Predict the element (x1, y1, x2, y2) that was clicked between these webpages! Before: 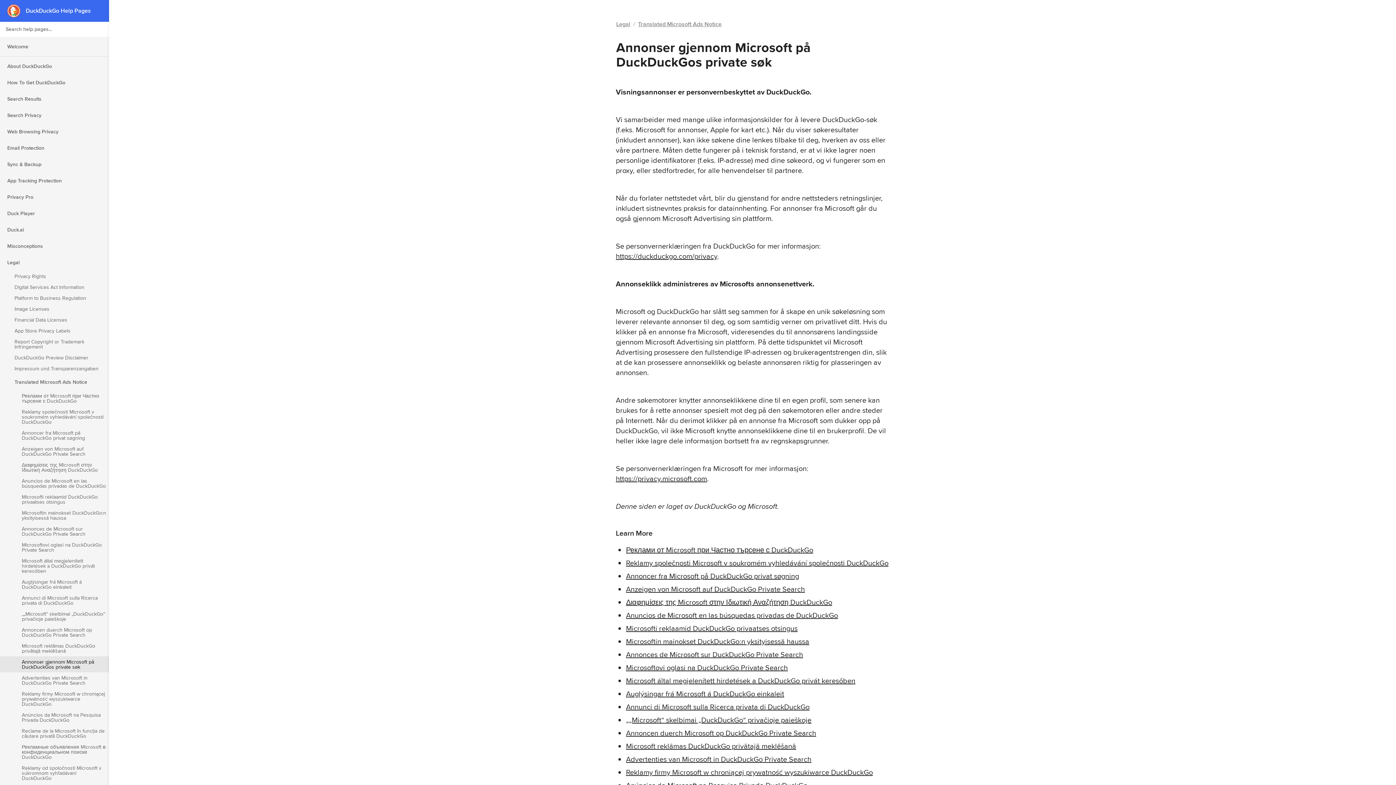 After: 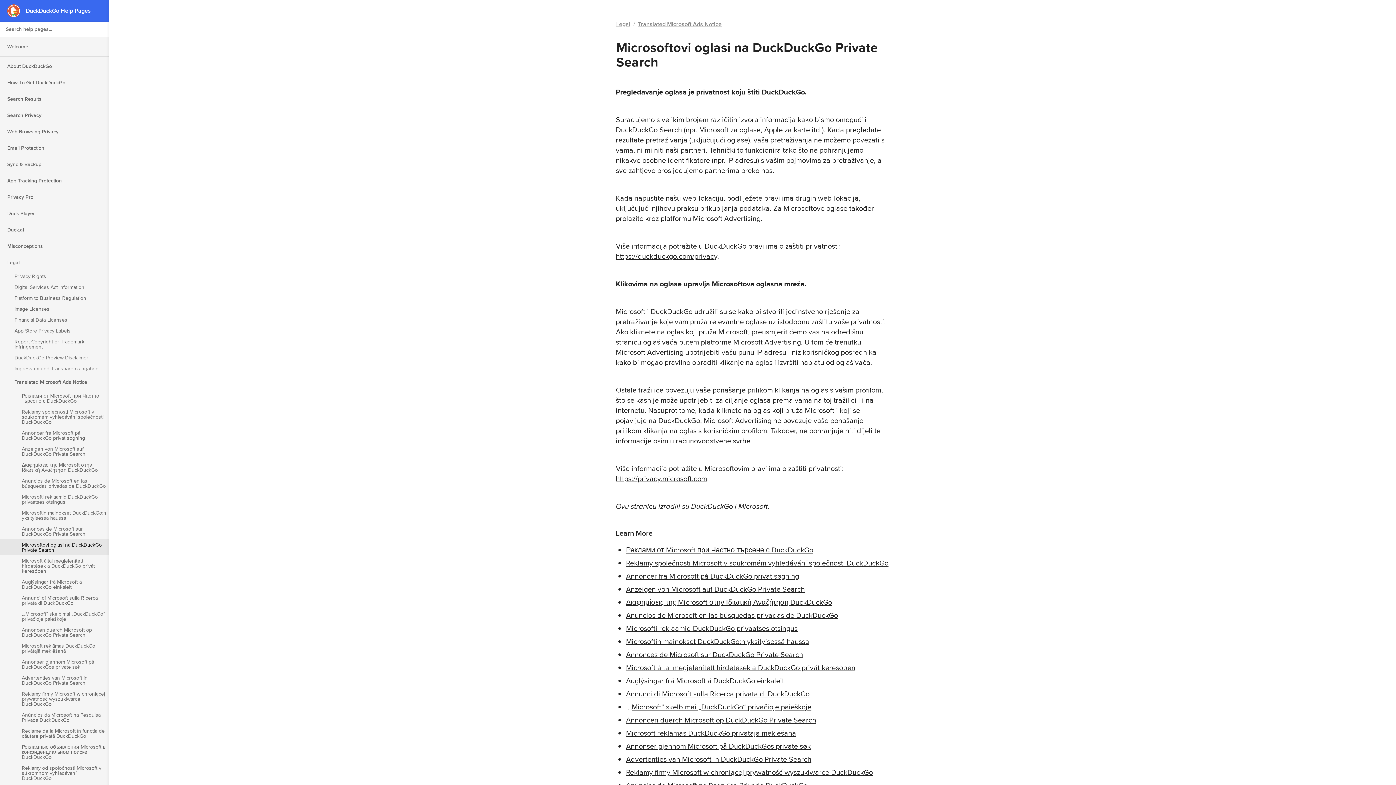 Action: bbox: (626, 662, 788, 673) label: Microsoftovi oglasi na DuckDuckGo Private Search